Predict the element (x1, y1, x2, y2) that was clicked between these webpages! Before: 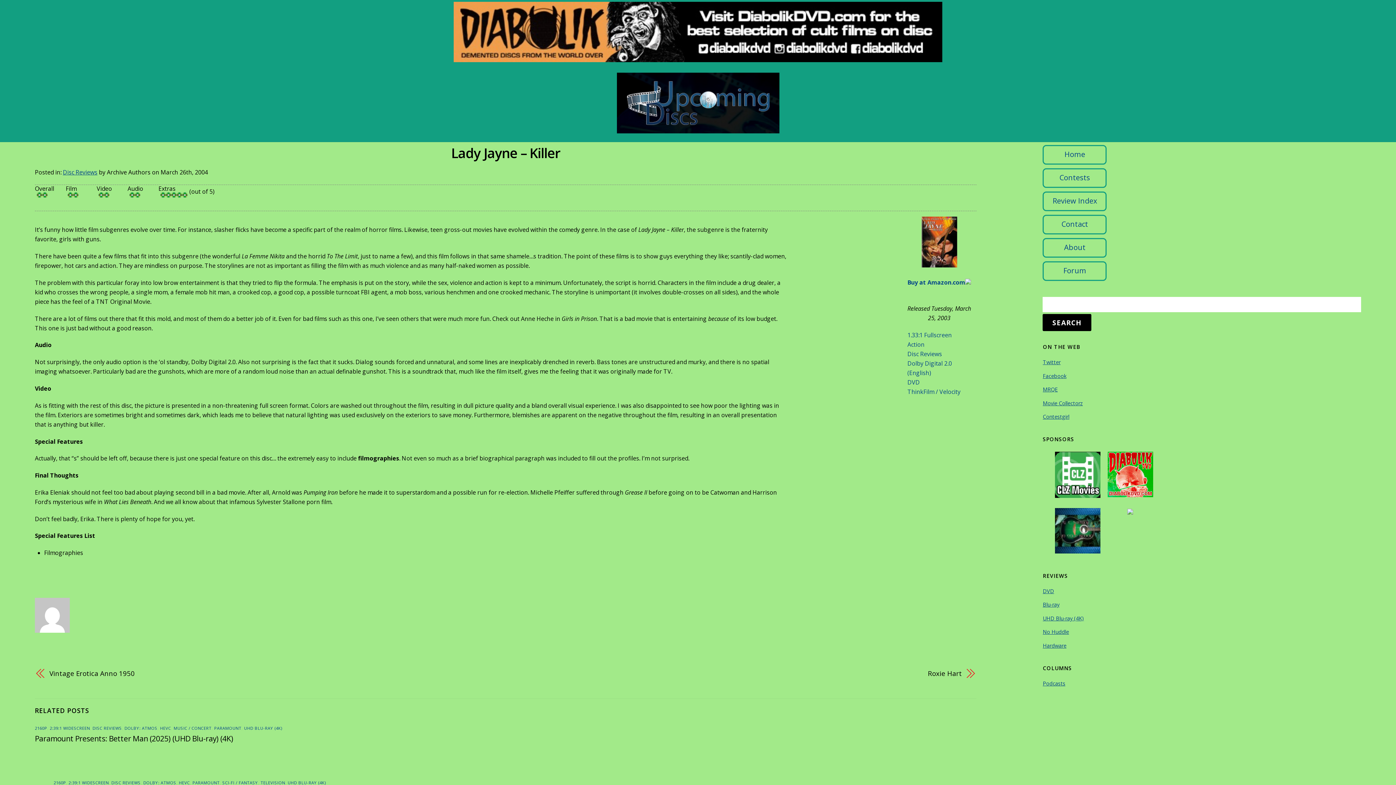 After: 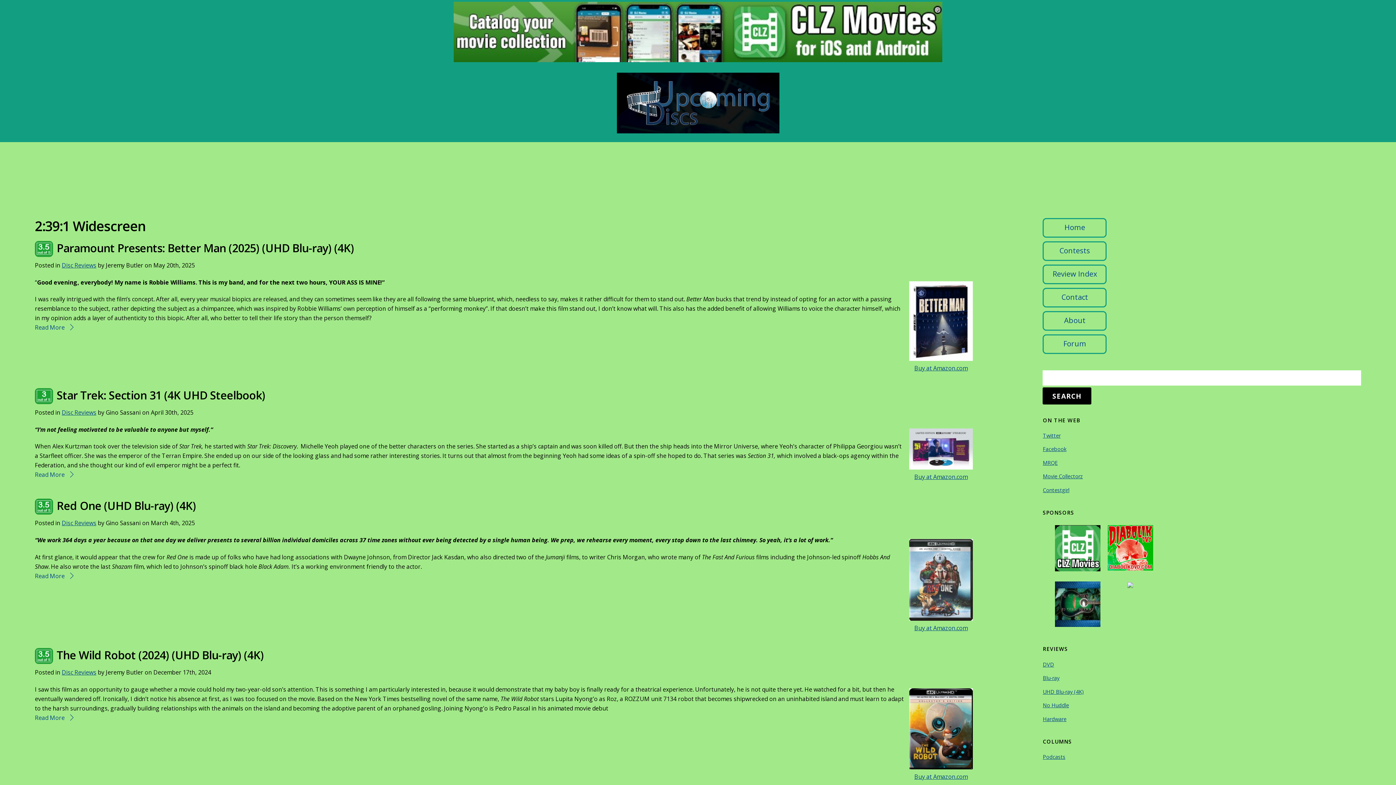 Action: bbox: (49, 725, 89, 731) label: 2:39:1 WIDESCREEN